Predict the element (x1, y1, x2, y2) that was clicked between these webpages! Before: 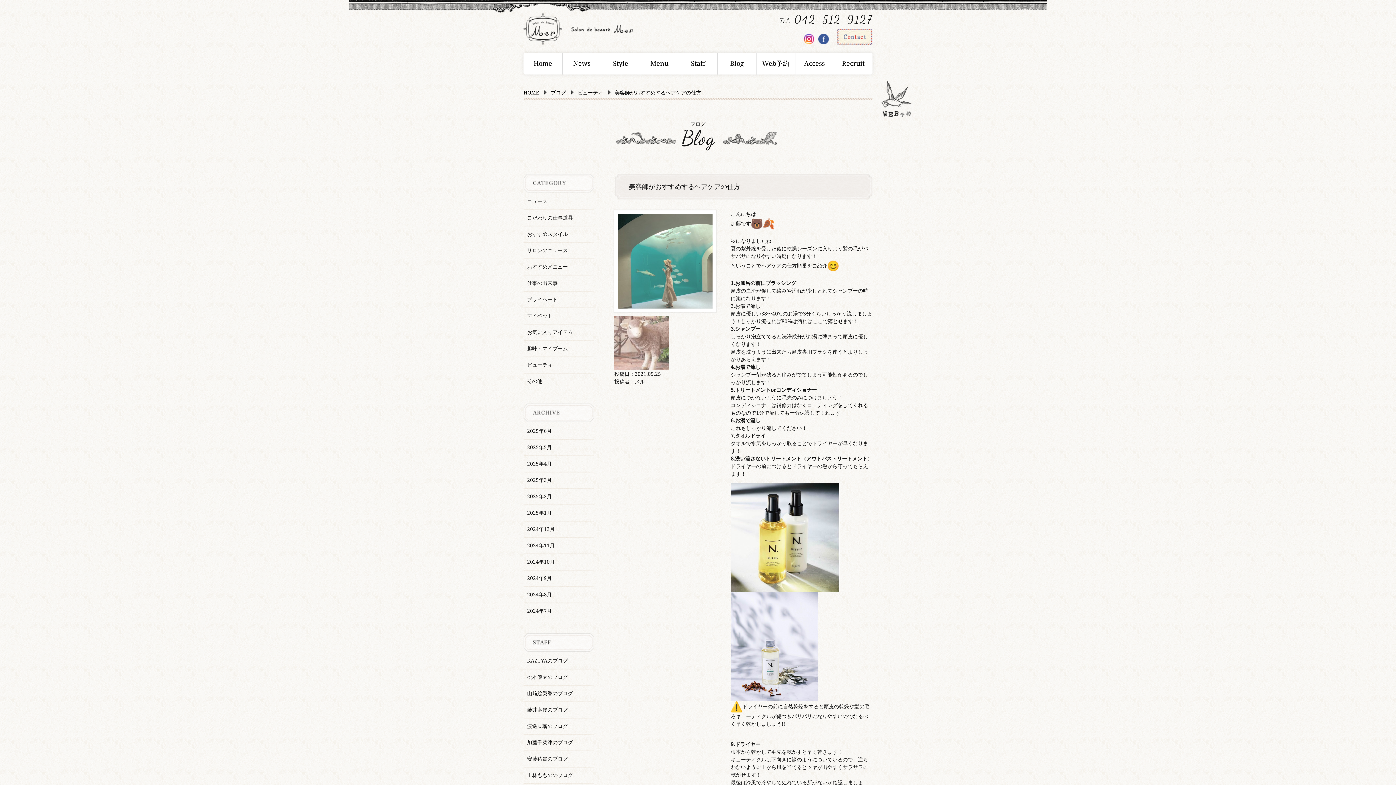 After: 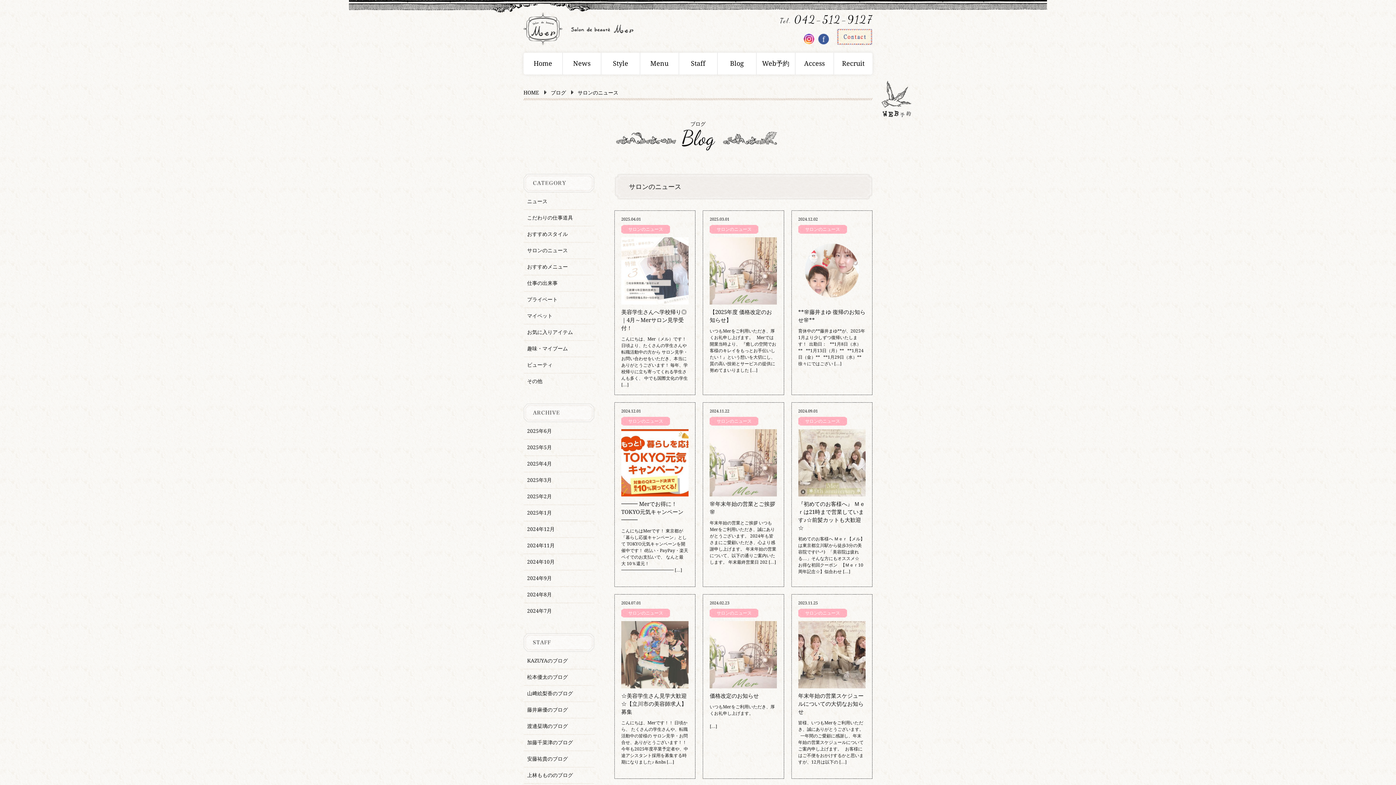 Action: bbox: (562, 52, 601, 74) label: News